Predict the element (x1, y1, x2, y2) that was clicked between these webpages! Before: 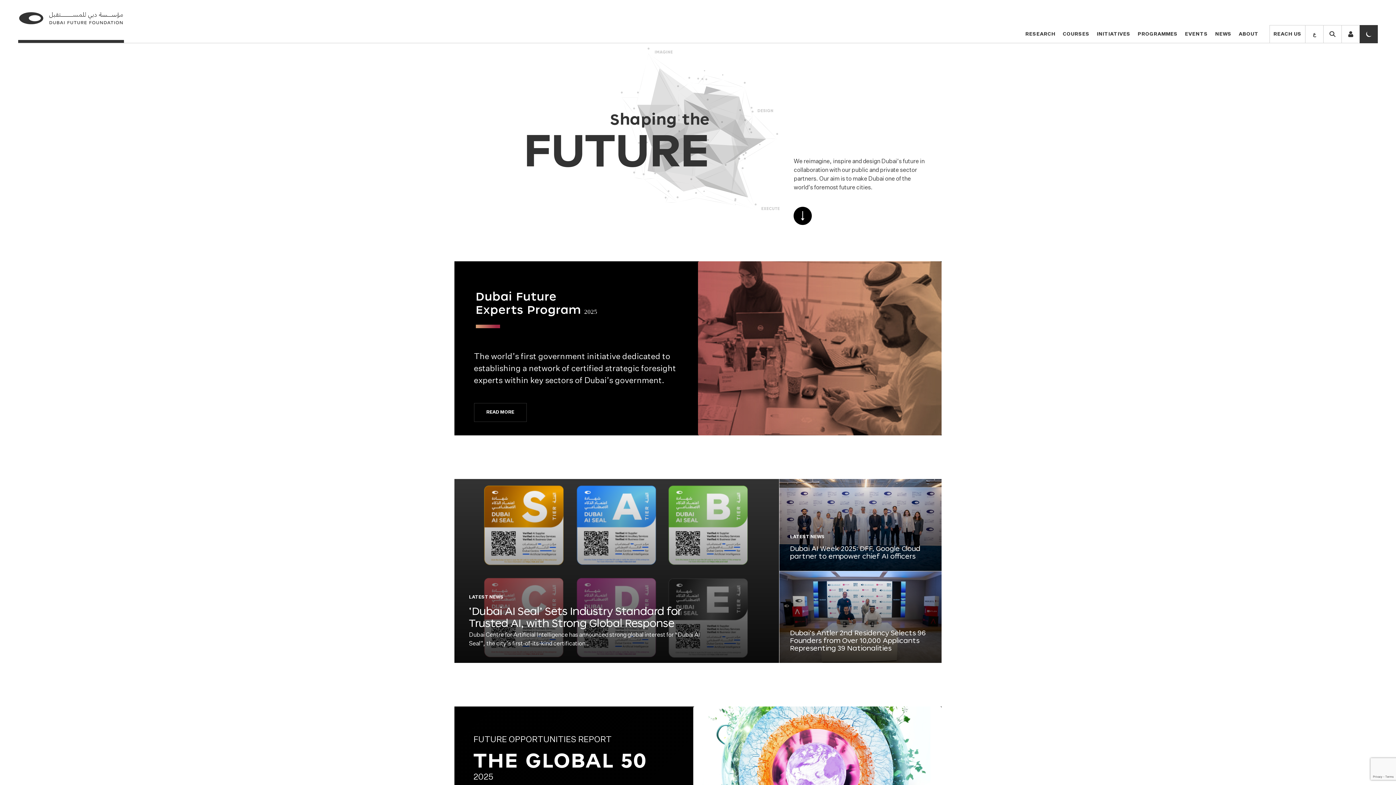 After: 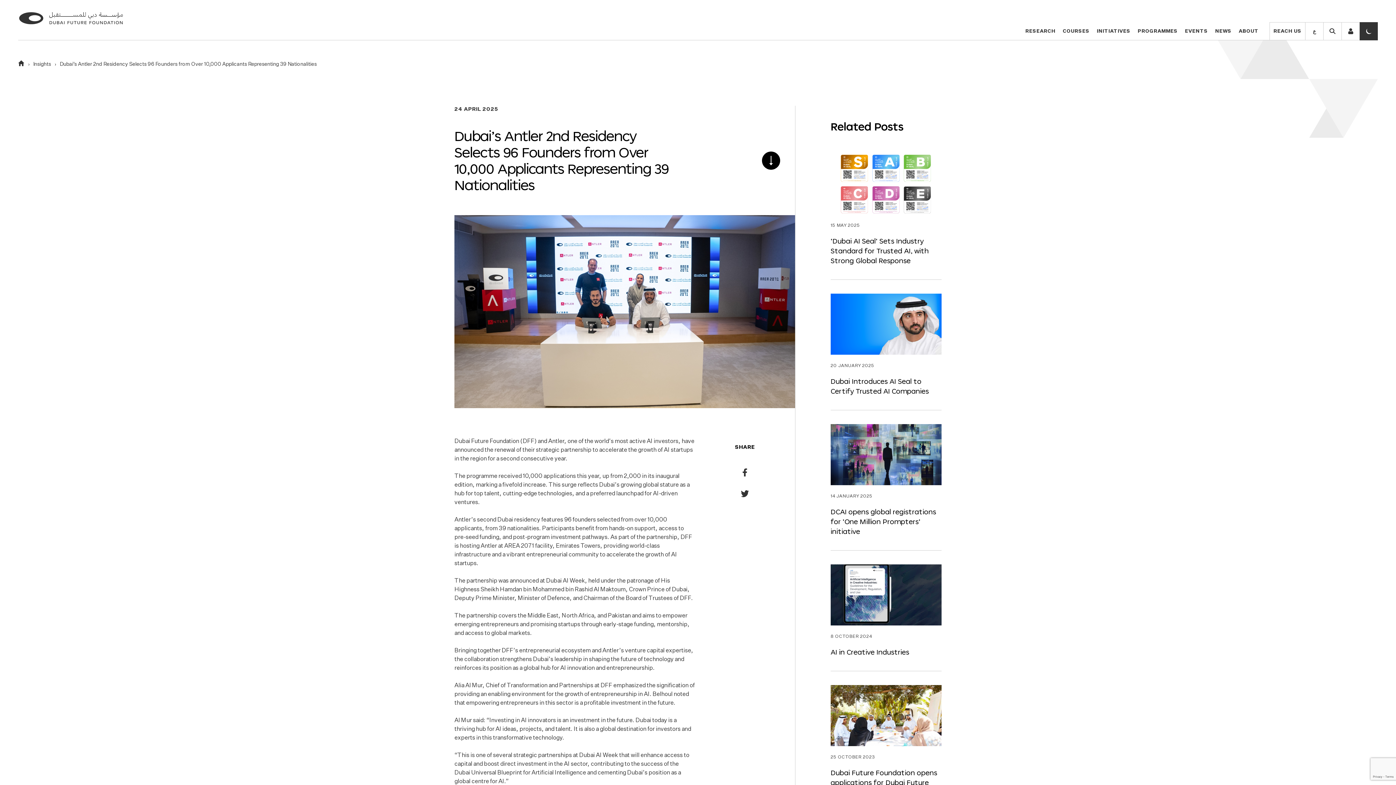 Action: label: Dubai’s Antler 2nd Residency Selects 96 Founders from Over 10,000 Applicants Representing 39 Nationalities bbox: (790, 629, 925, 652)